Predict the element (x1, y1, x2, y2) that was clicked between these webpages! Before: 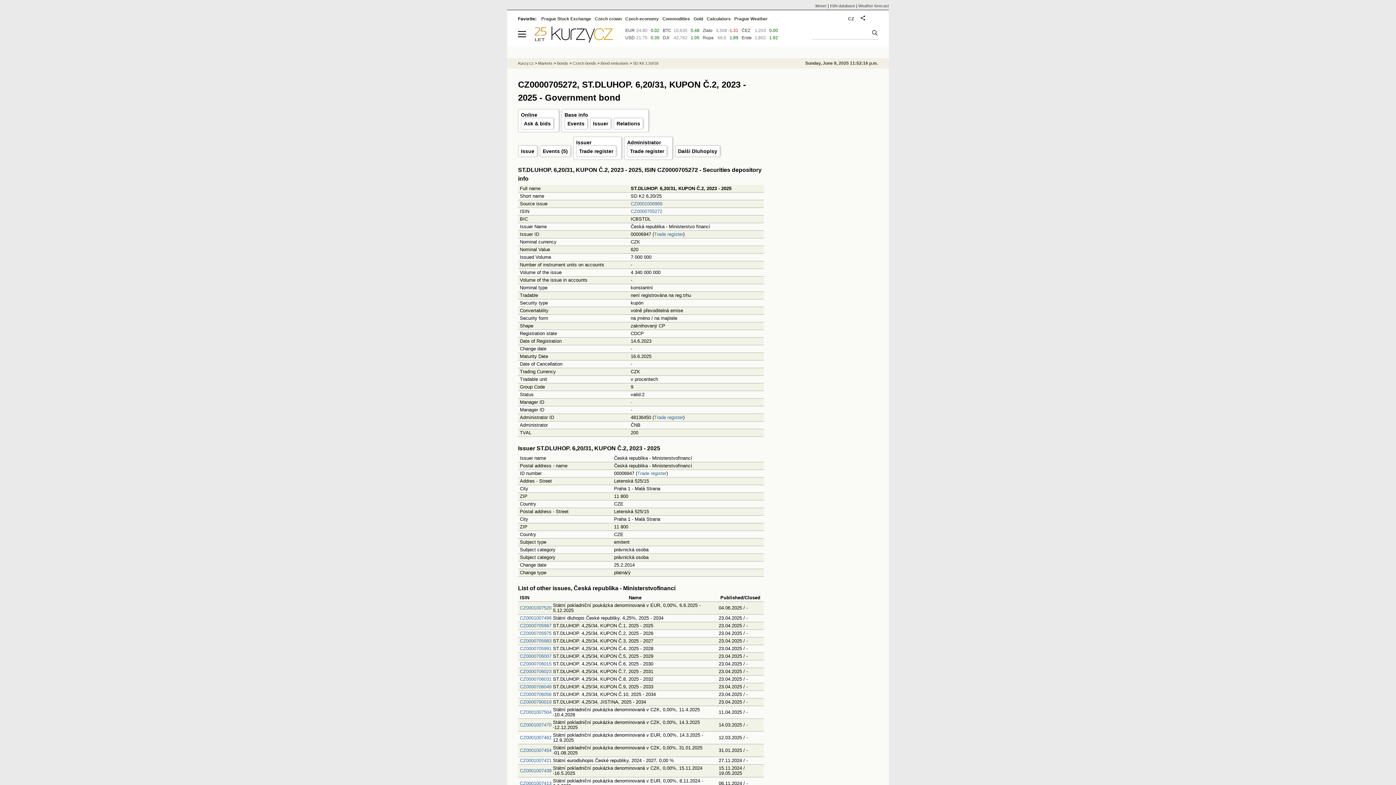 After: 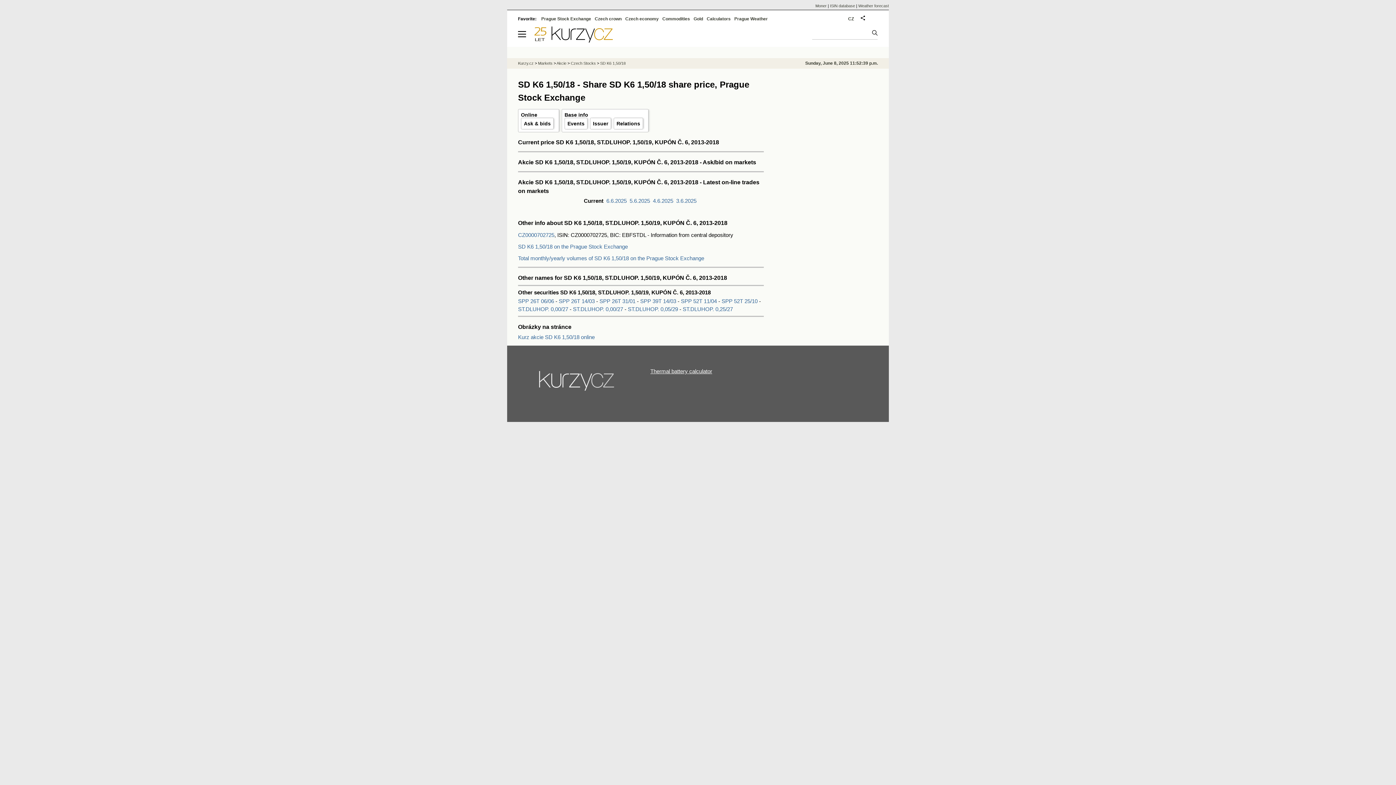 Action: bbox: (633, 61, 658, 65) label: SD K6 1,50/18